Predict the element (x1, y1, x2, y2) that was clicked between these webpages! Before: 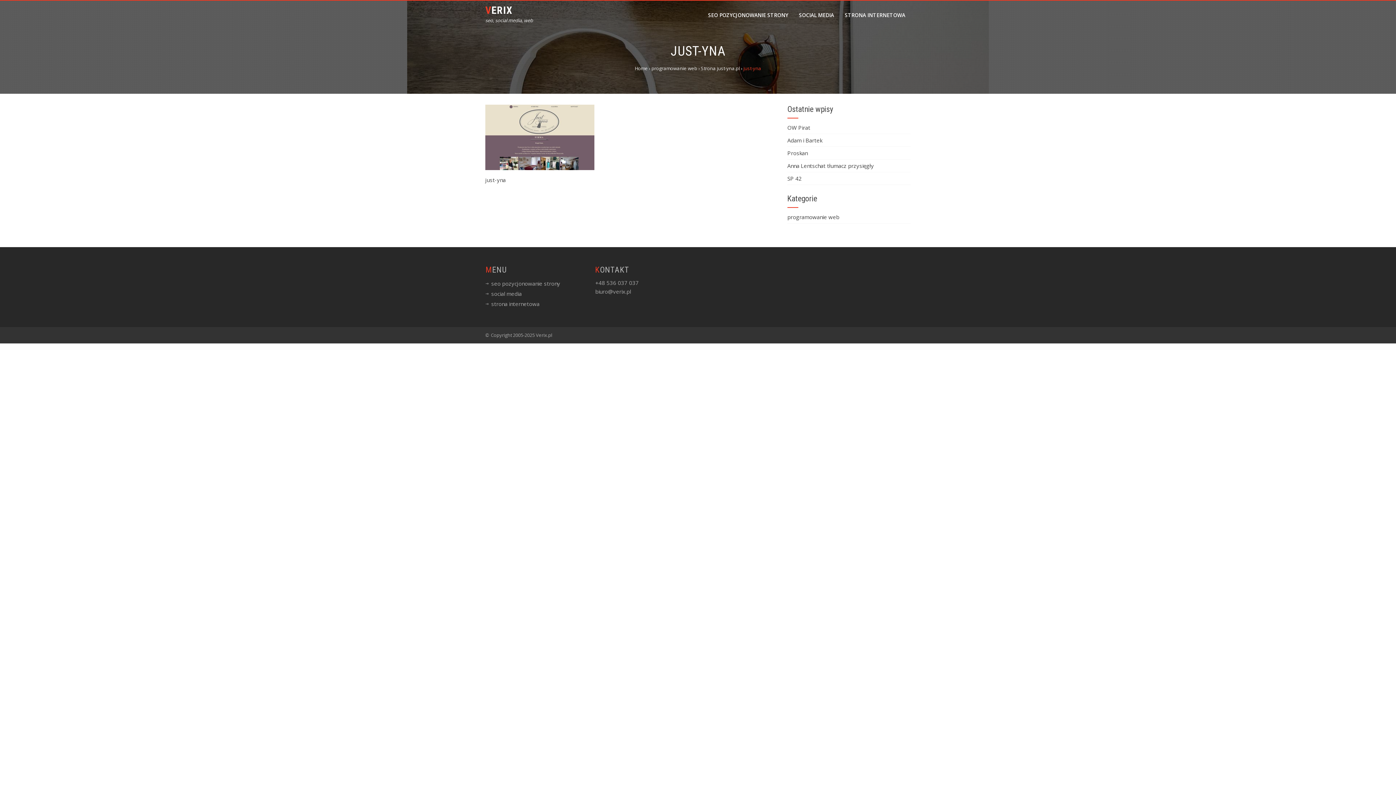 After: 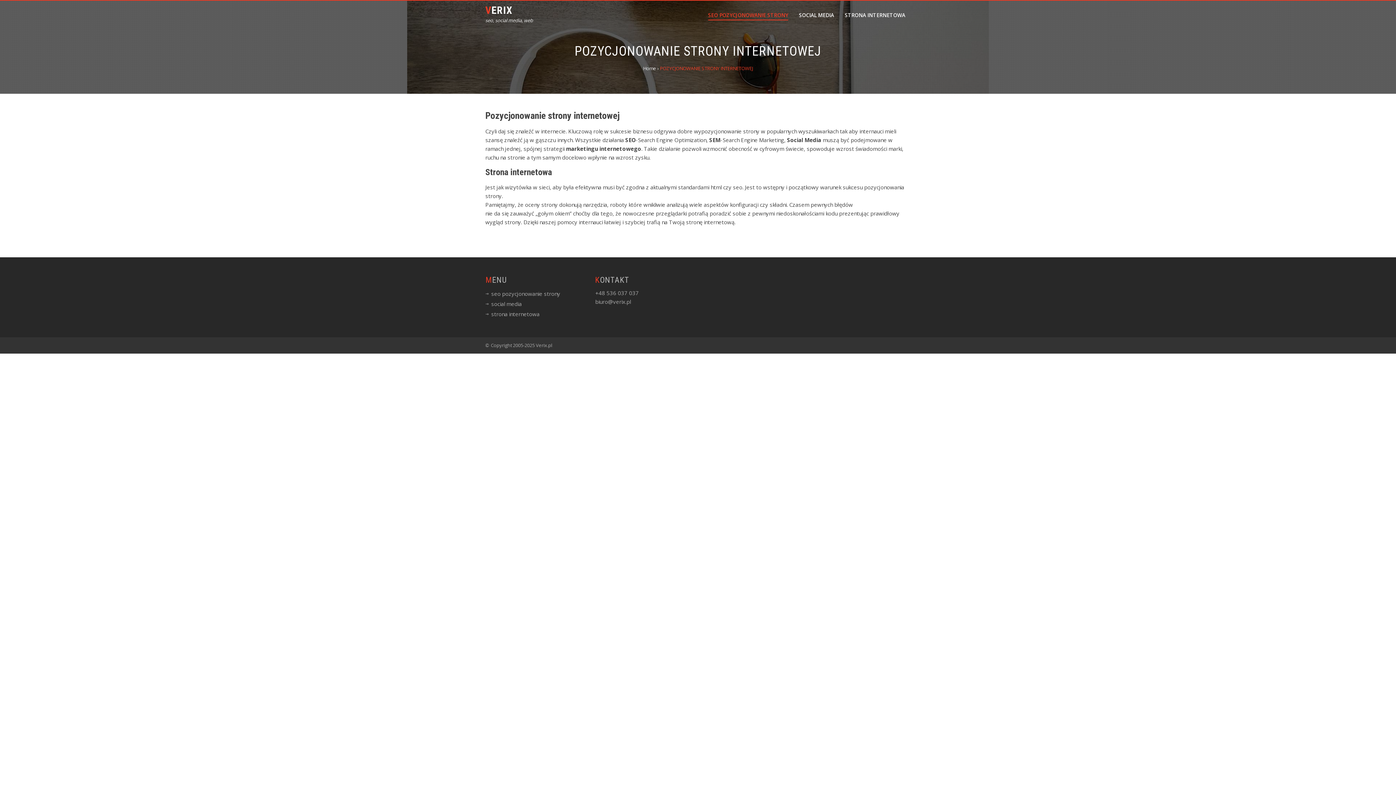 Action: bbox: (491, 280, 560, 287) label: seo pozycjonowanie strony